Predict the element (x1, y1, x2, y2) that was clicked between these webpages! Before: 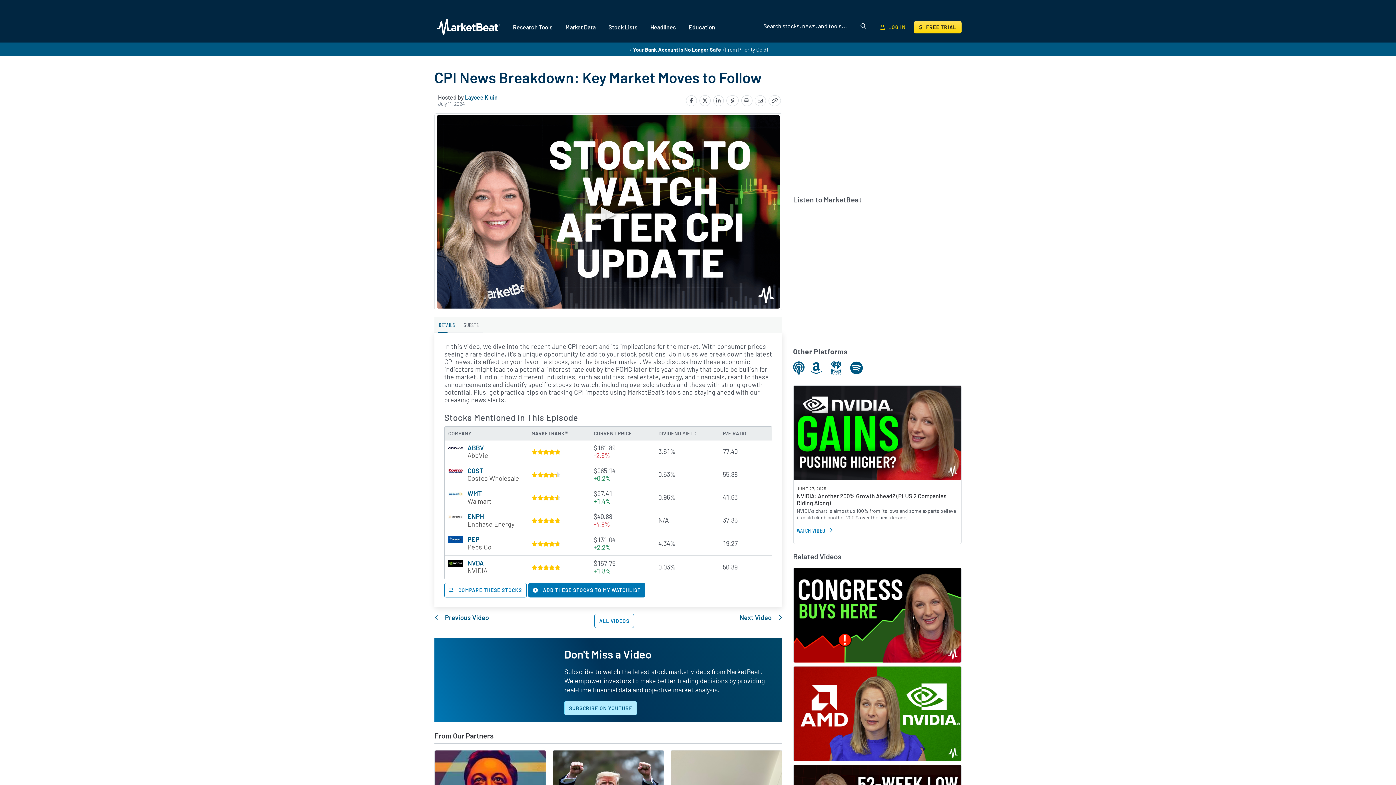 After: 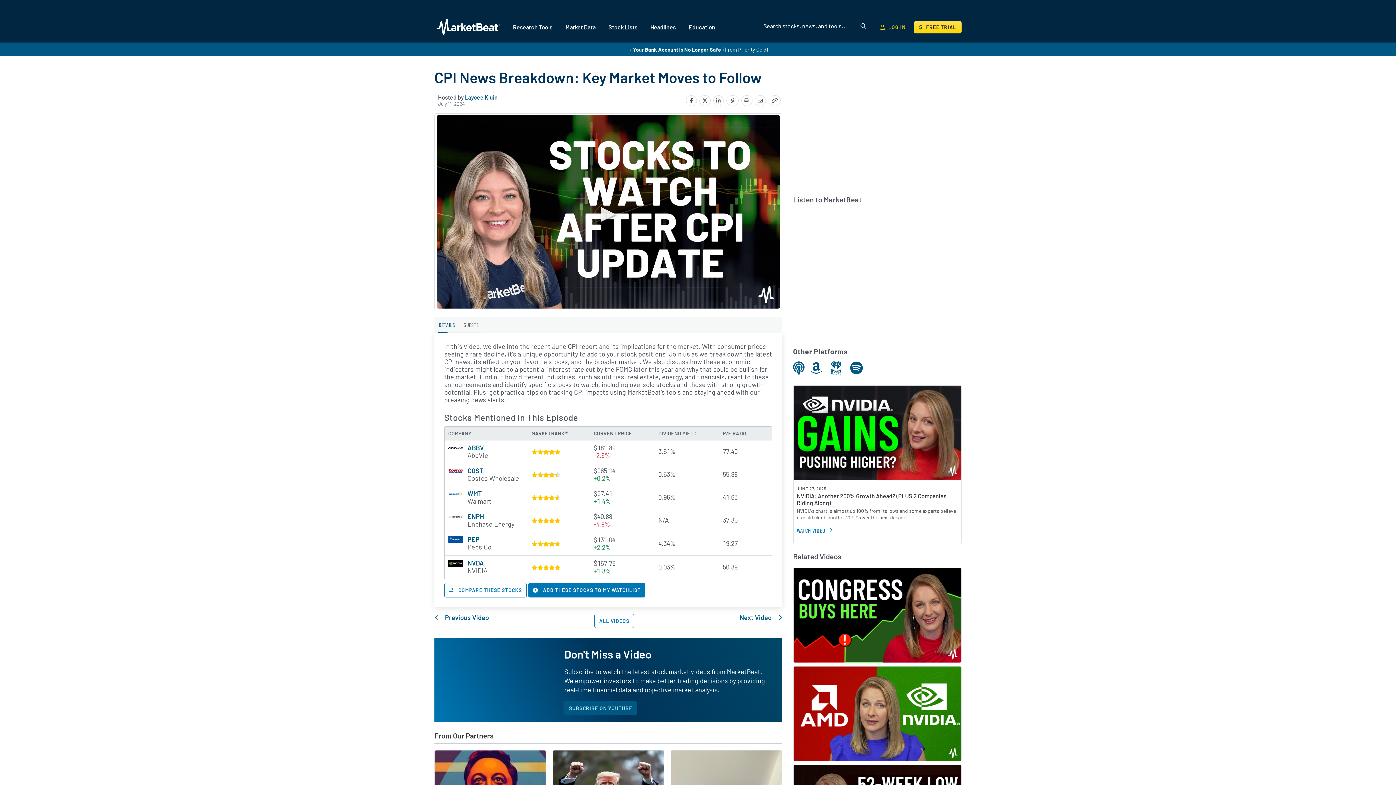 Action: bbox: (564, 701, 637, 715) label: SUBSCRIBE ON YOUTUBE